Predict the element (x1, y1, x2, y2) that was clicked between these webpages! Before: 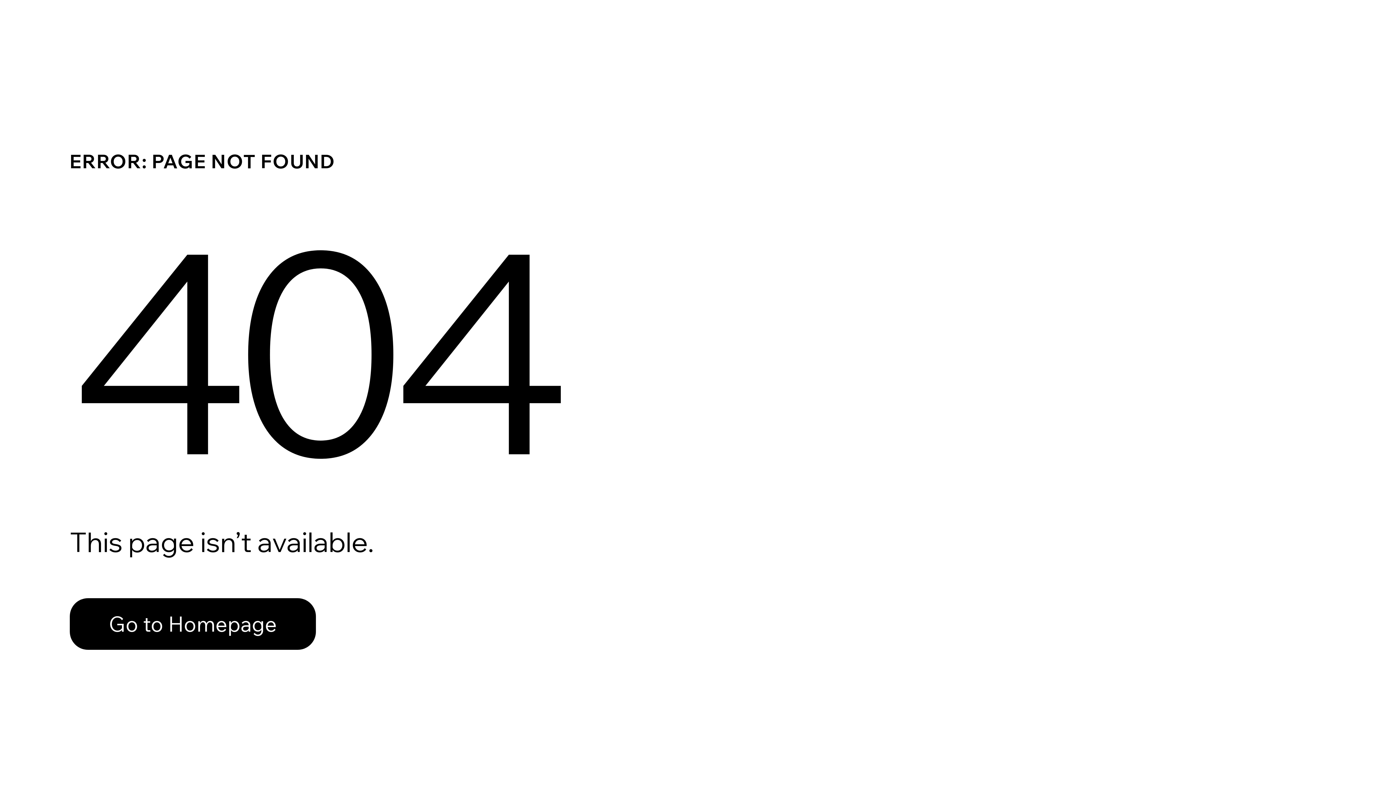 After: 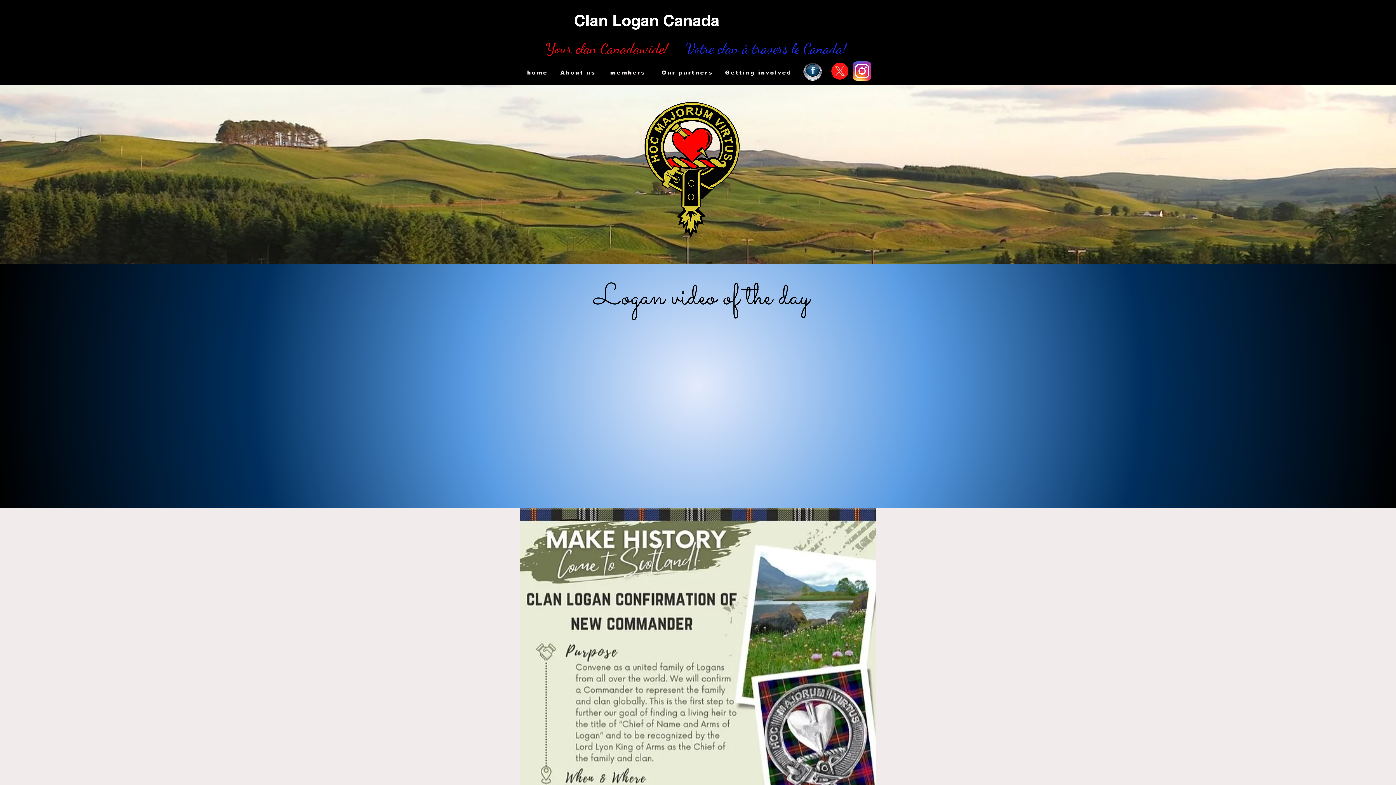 Action: label: Go to Homepage bbox: (69, 582, 768, 659)